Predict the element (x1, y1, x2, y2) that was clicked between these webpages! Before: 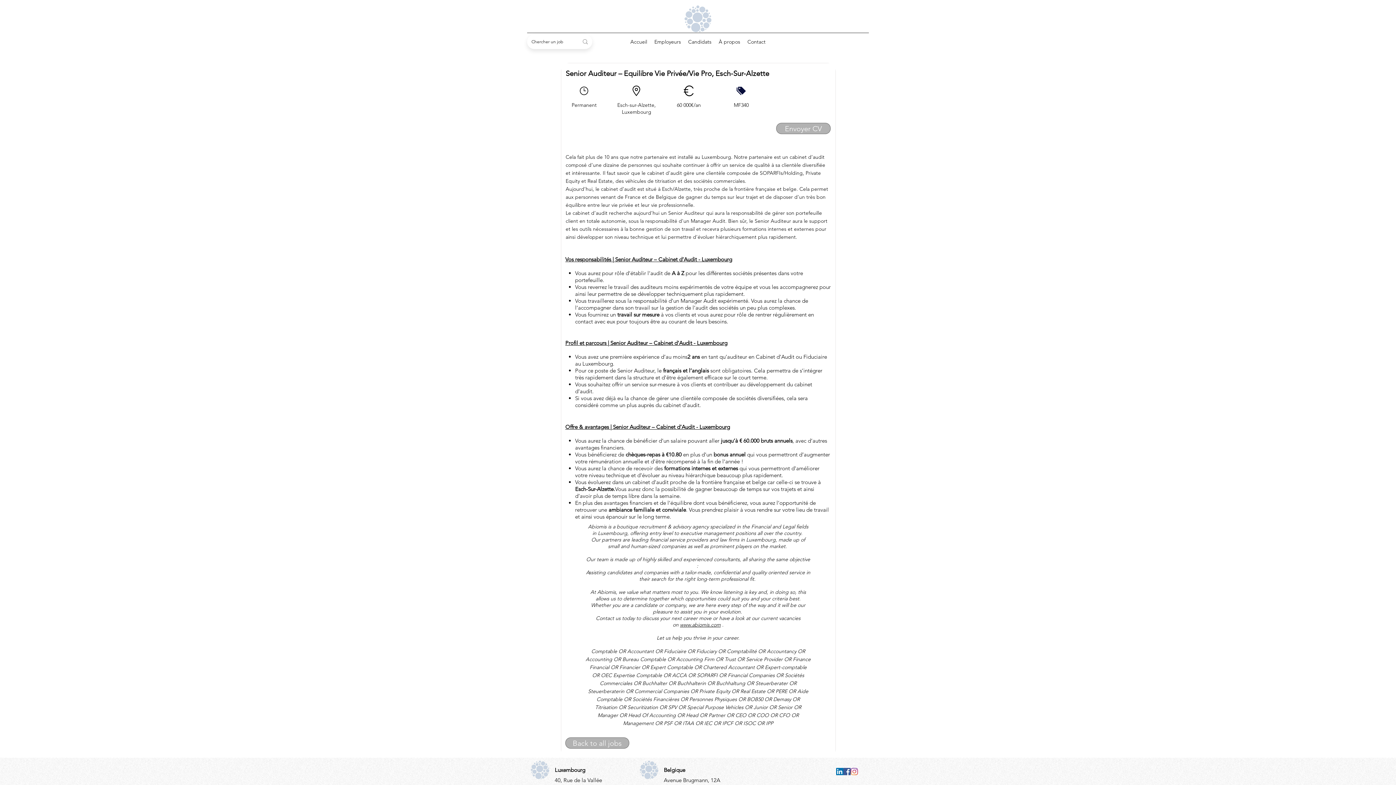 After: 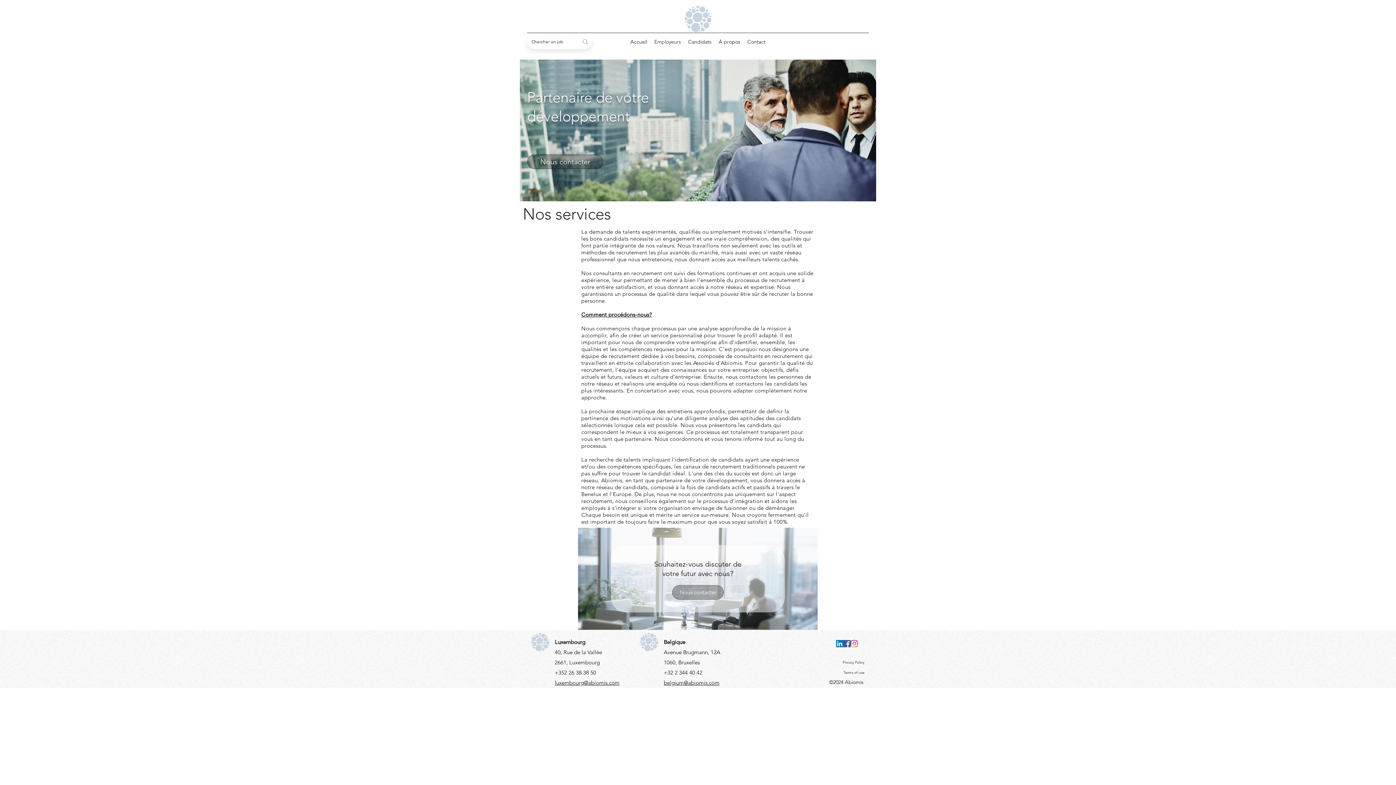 Action: label: Employeurs bbox: (650, 36, 684, 47)